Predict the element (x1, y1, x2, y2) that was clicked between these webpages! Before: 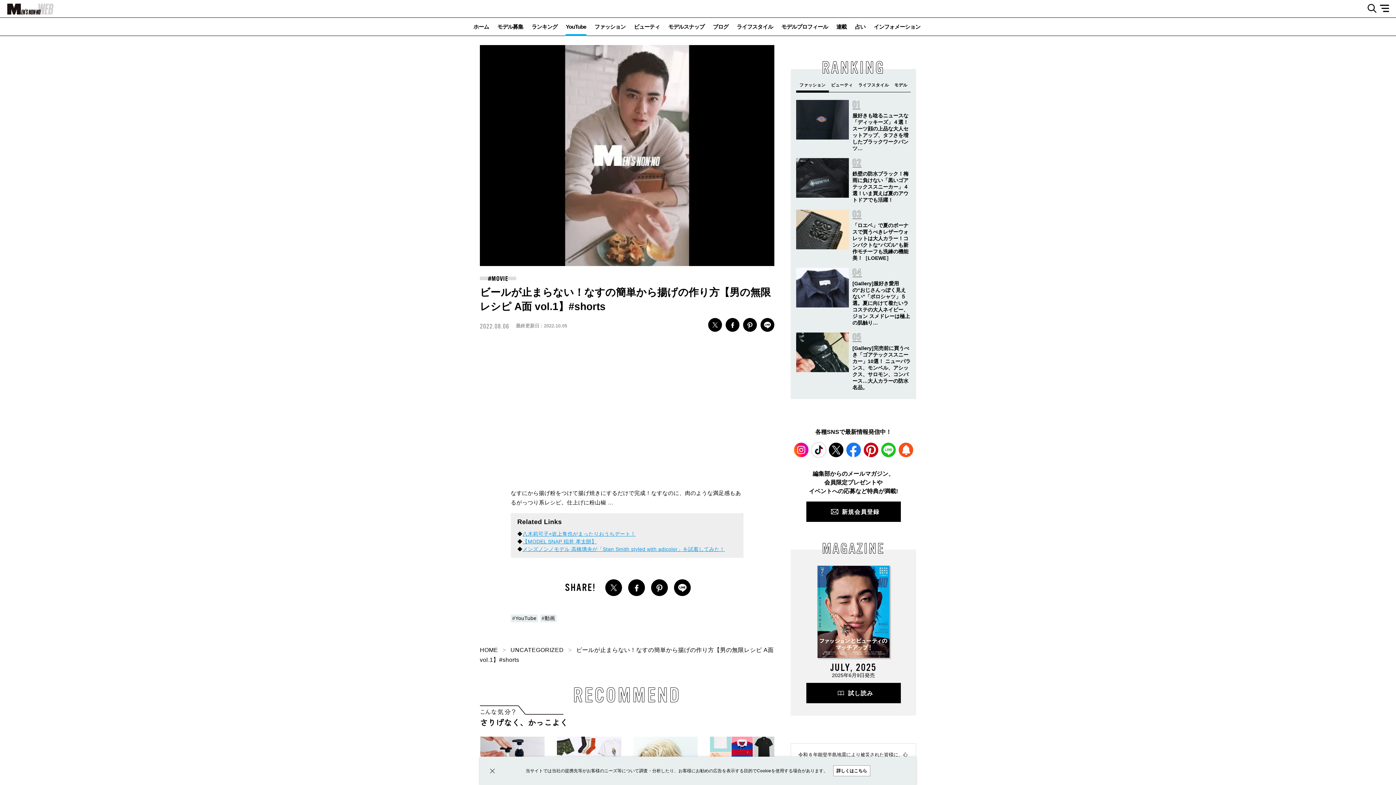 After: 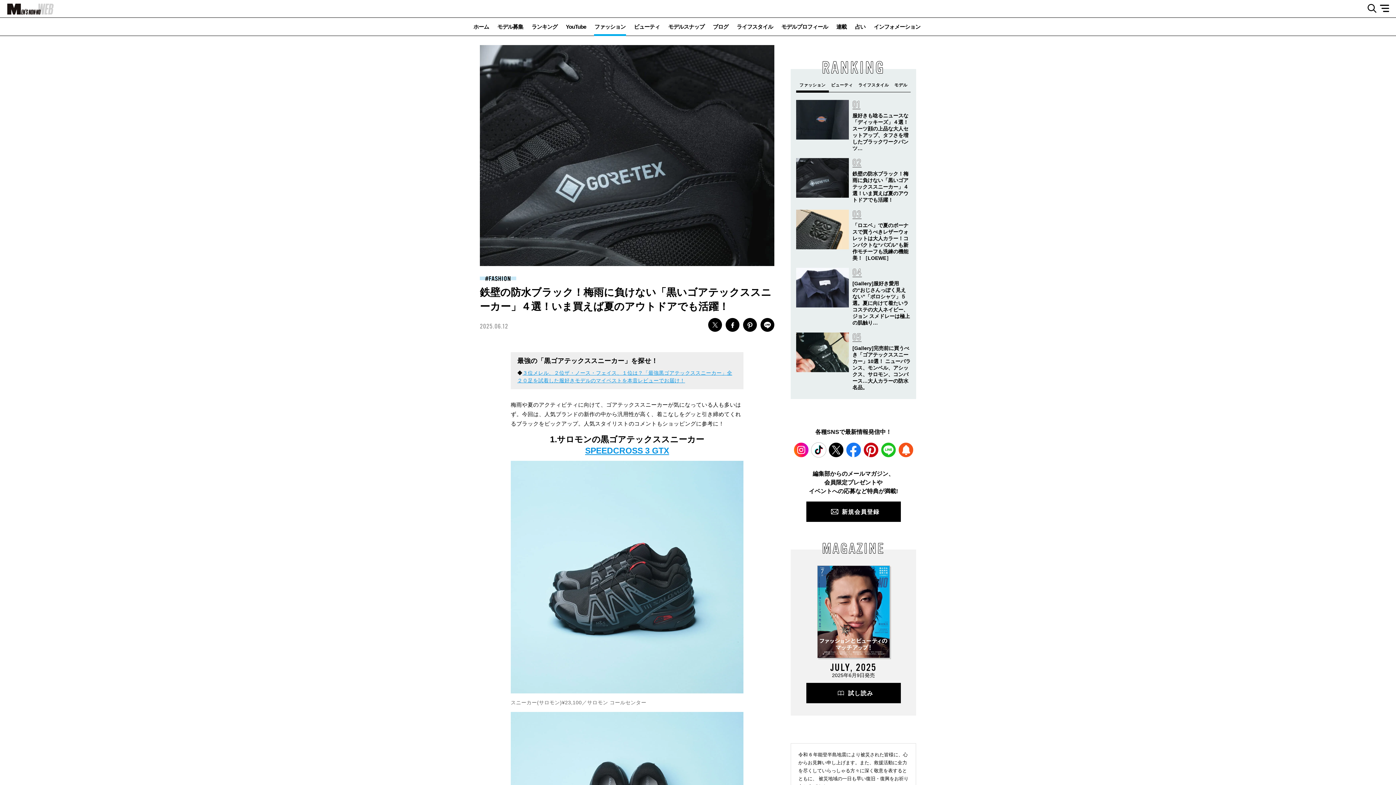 Action: bbox: (796, 158, 849, 197)